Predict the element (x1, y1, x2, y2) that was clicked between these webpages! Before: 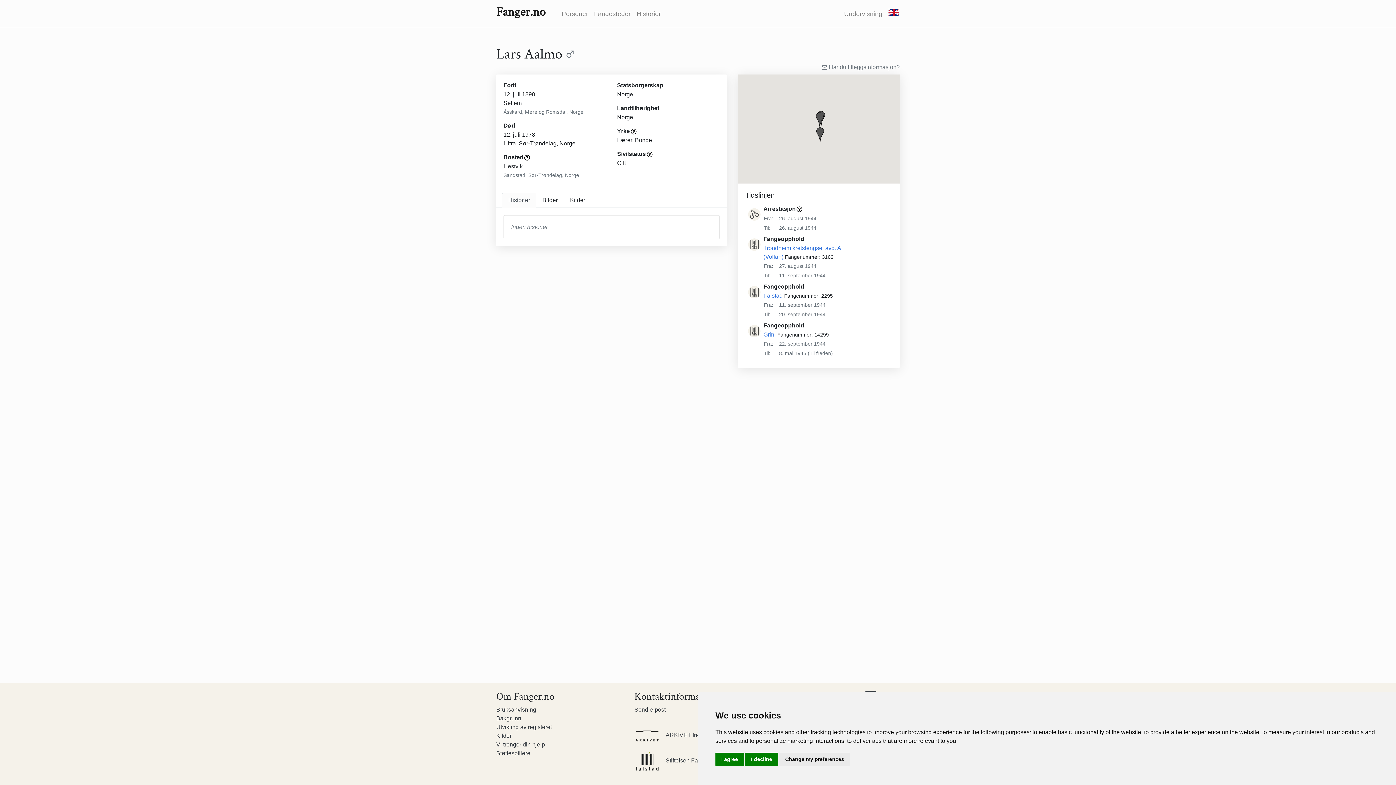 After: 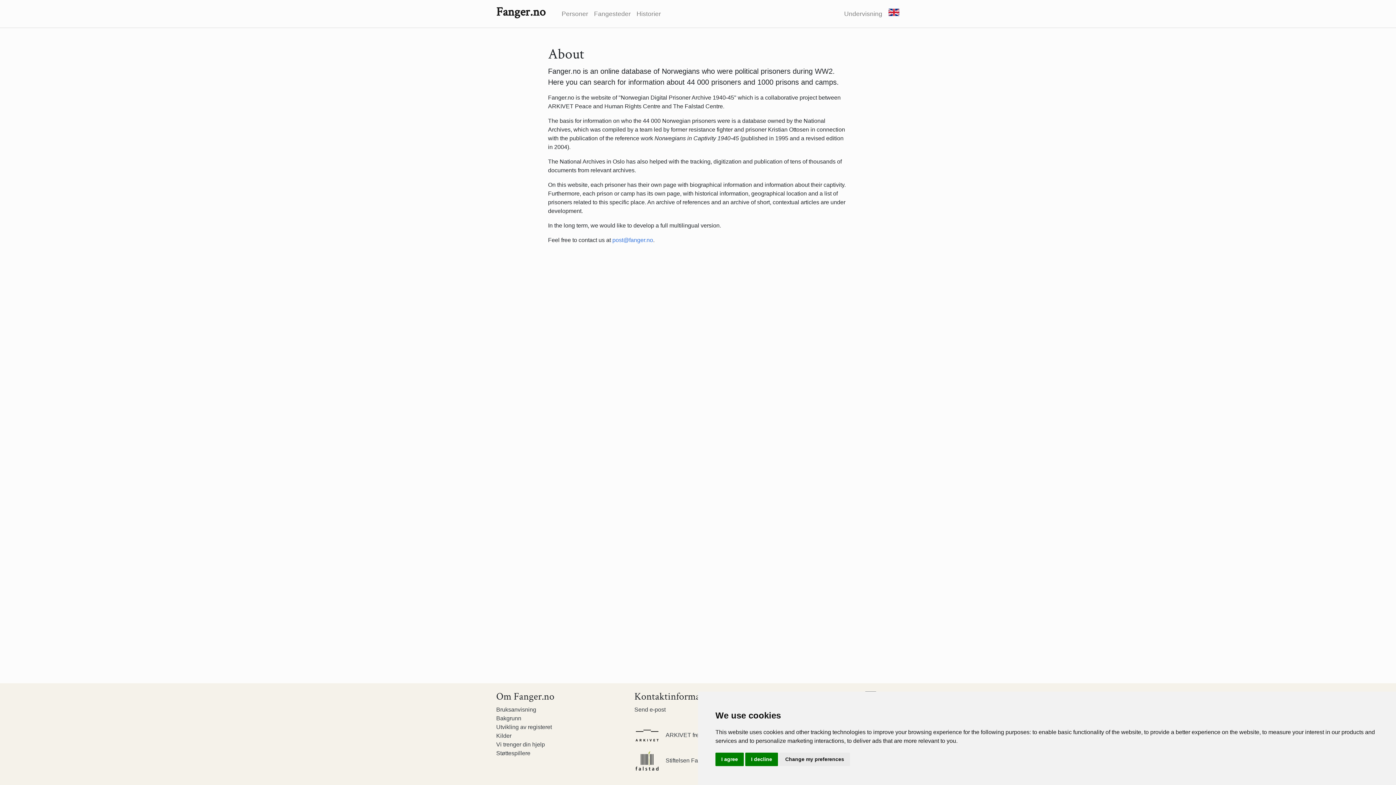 Action: bbox: (885, 6, 900, 18)